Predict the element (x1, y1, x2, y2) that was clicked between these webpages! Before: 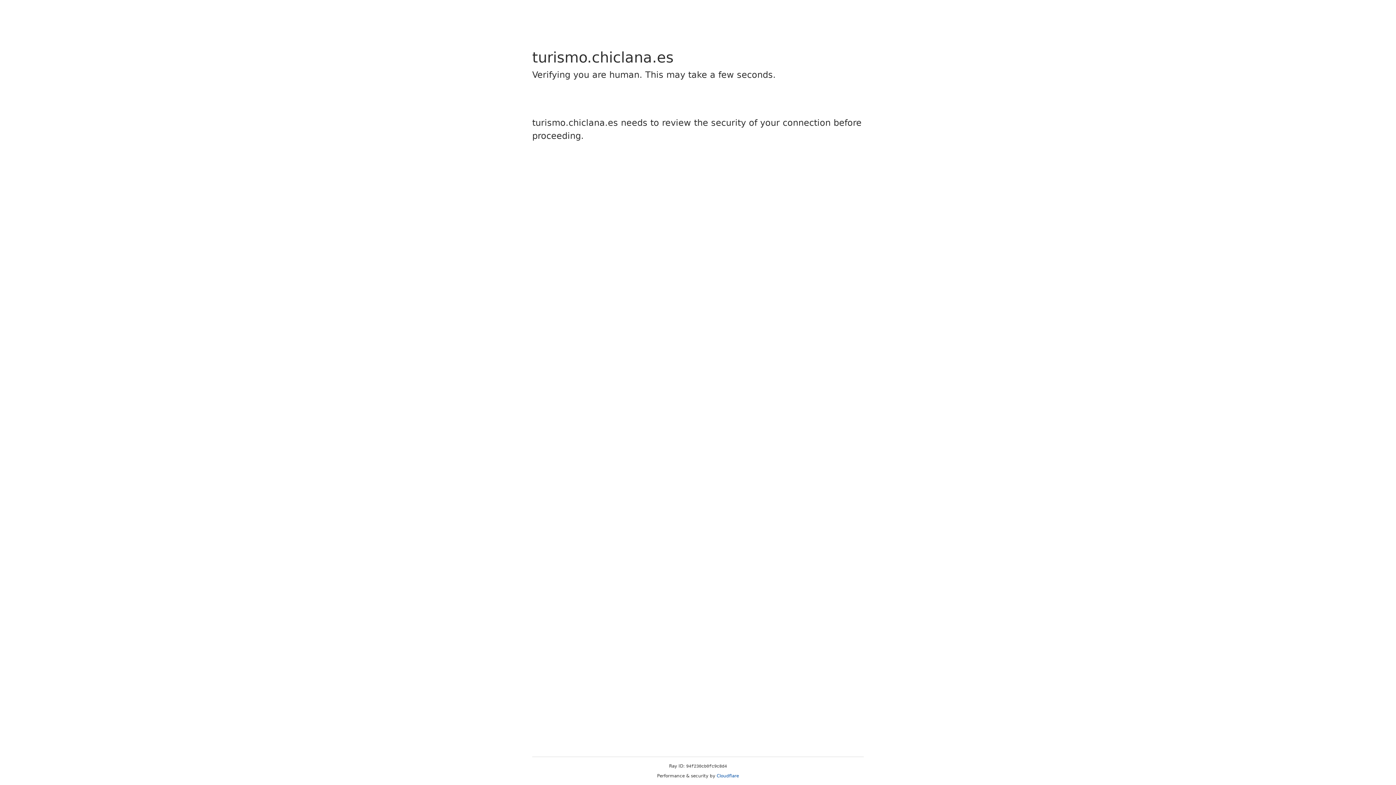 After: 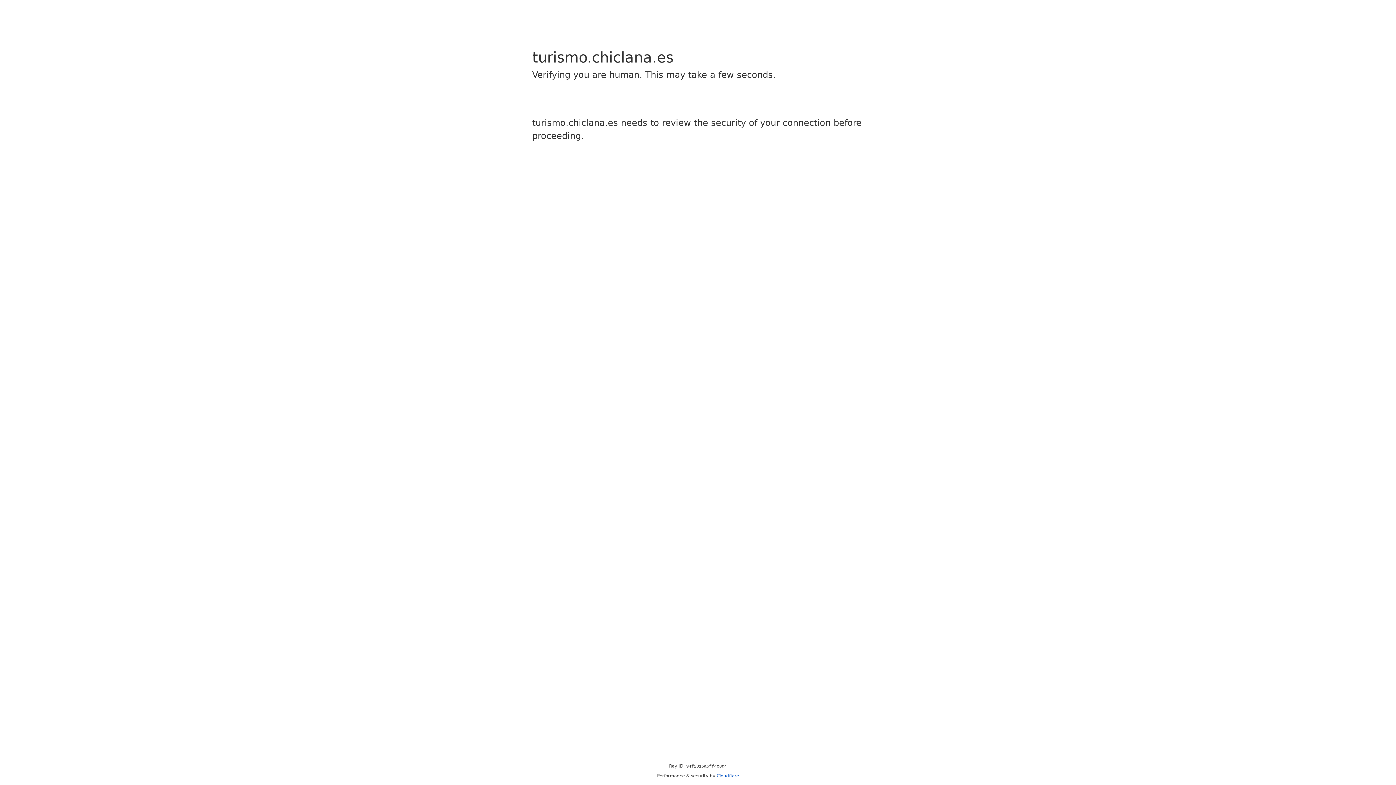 Action: label: Cloudflare bbox: (716, 773, 739, 778)